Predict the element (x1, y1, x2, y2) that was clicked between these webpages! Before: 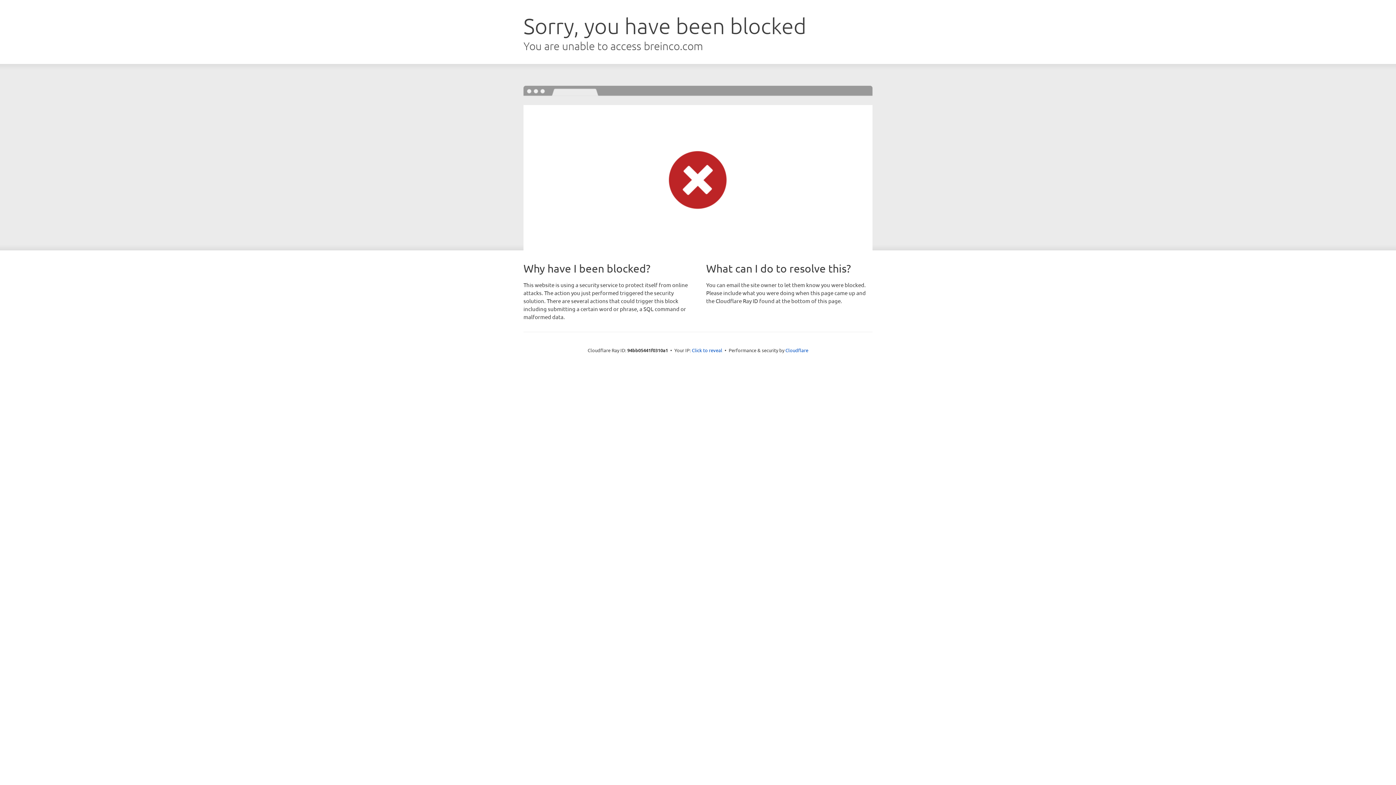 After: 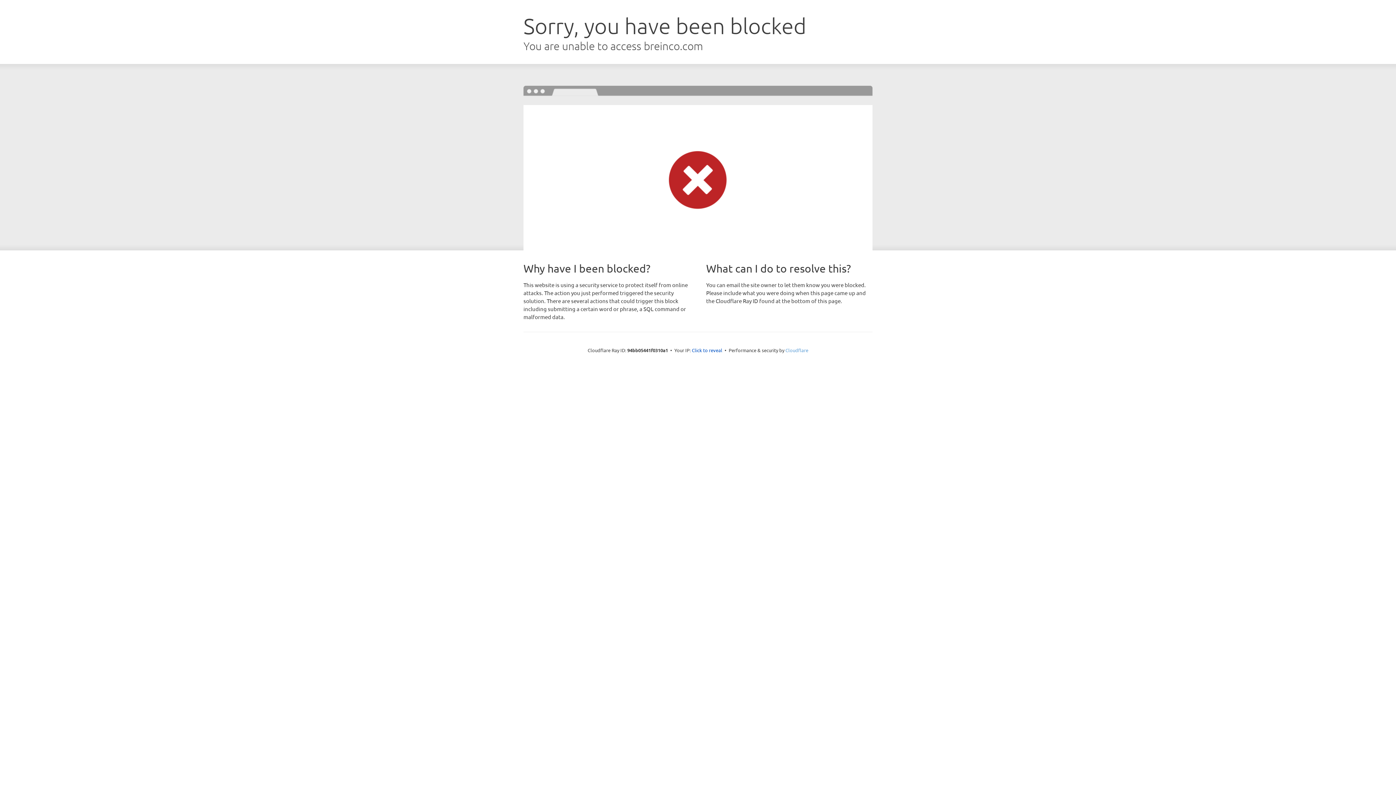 Action: bbox: (785, 347, 808, 353) label: Cloudflare